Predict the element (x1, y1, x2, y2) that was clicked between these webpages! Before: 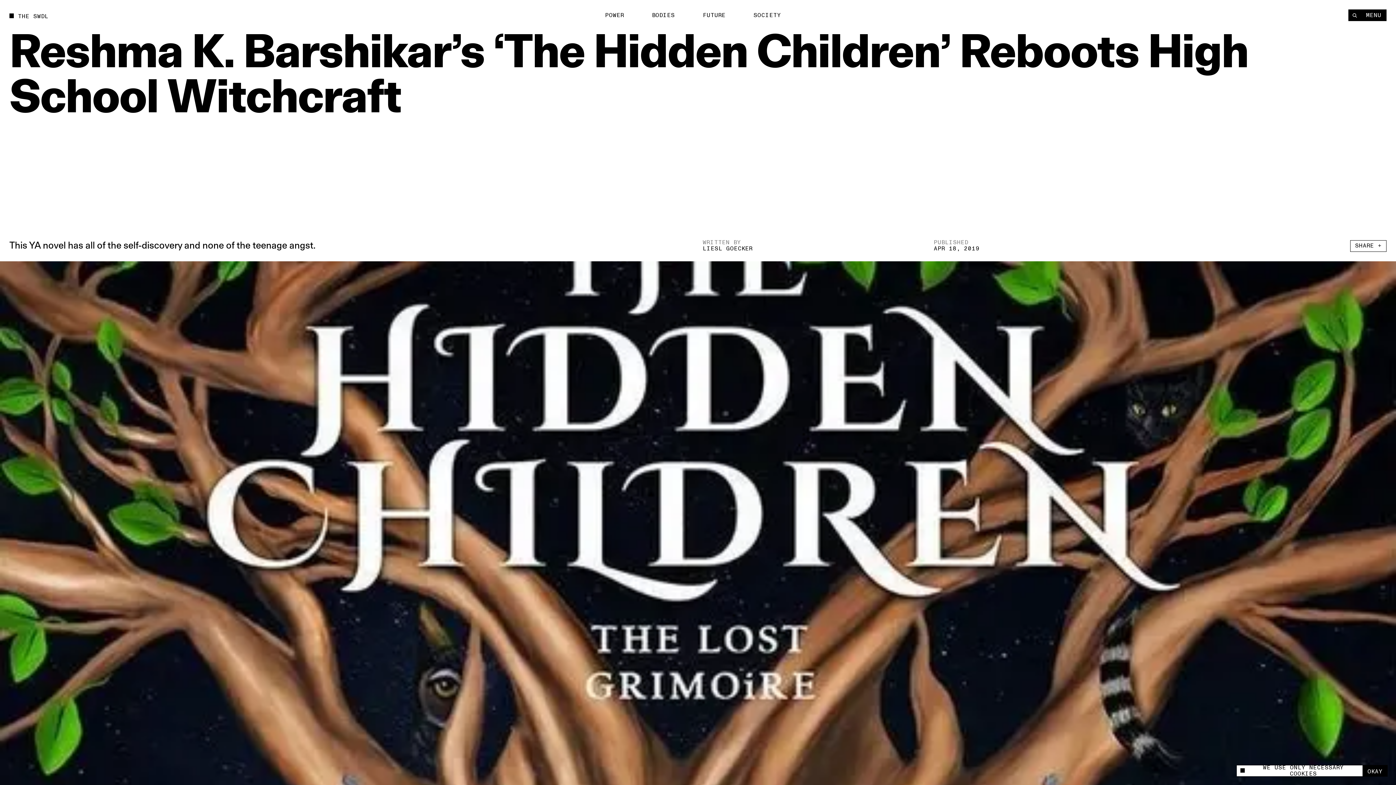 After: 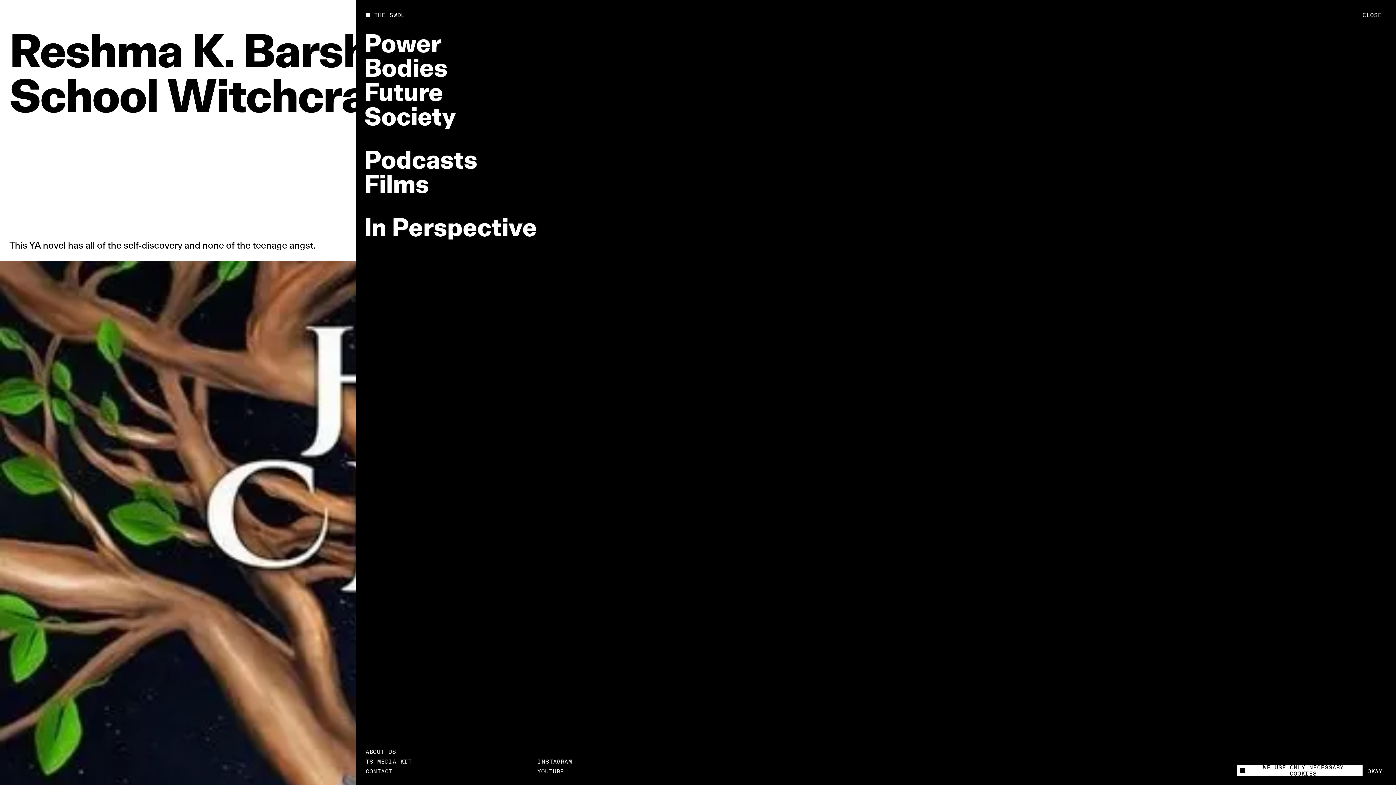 Action: label: MENU bbox: (1361, 9, 1386, 21)